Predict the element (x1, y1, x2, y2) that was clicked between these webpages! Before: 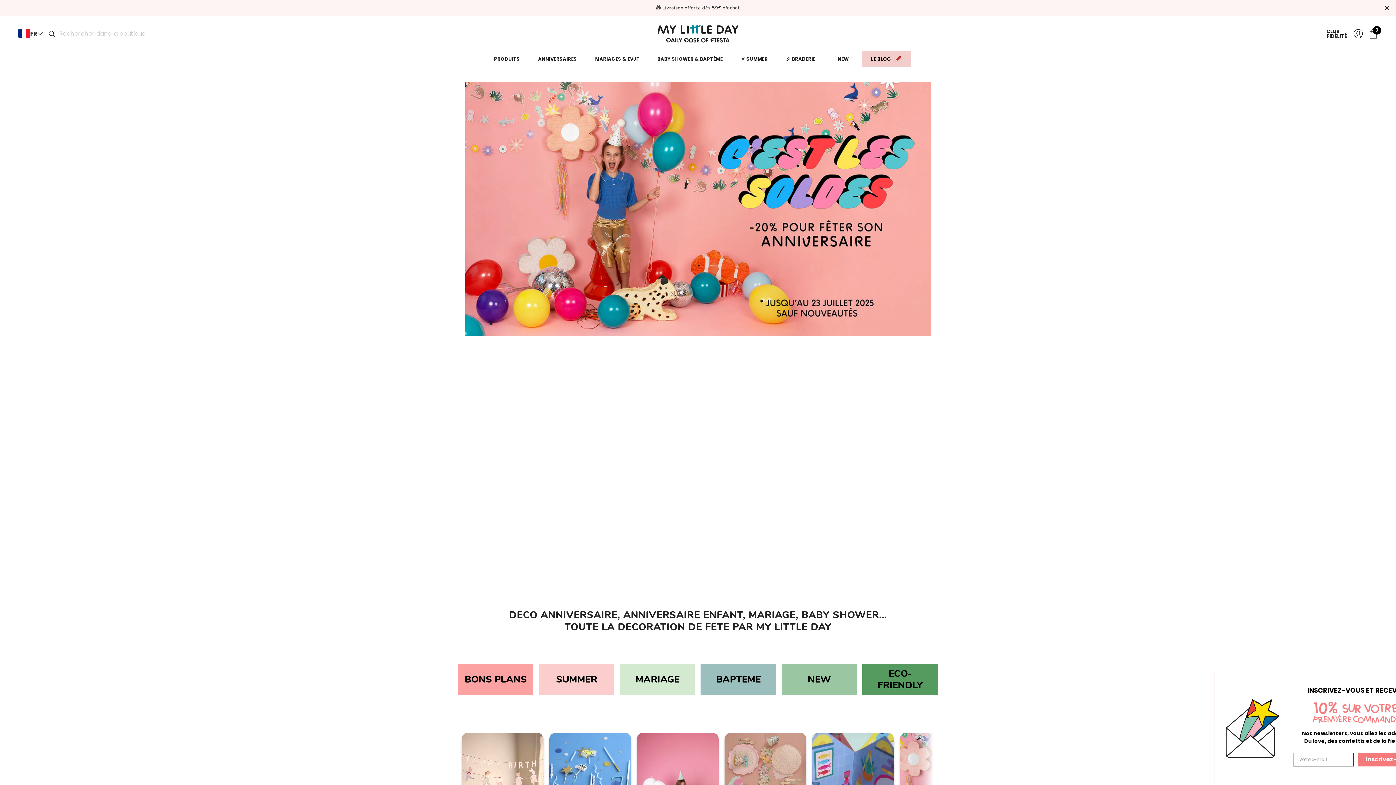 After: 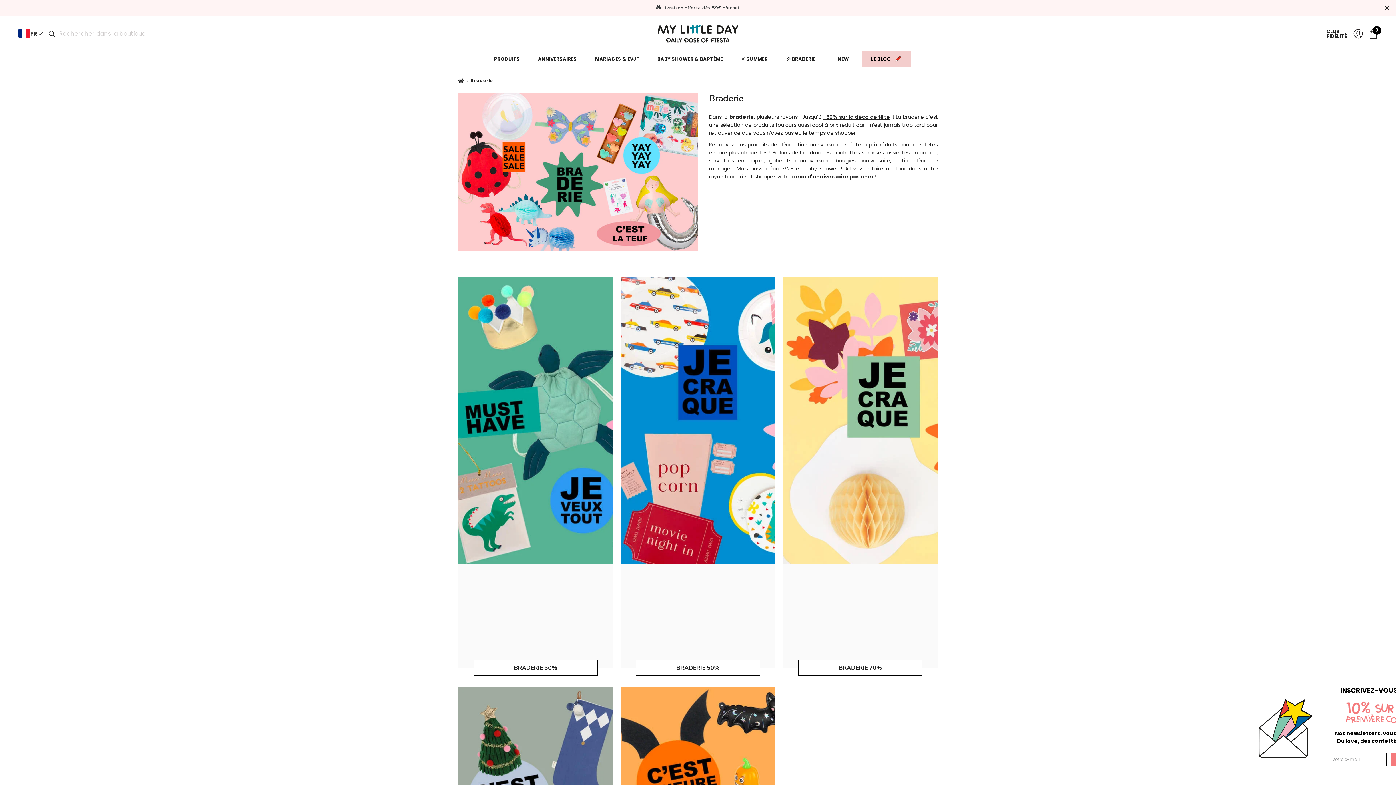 Action: bbox: (458, 664, 533, 695)